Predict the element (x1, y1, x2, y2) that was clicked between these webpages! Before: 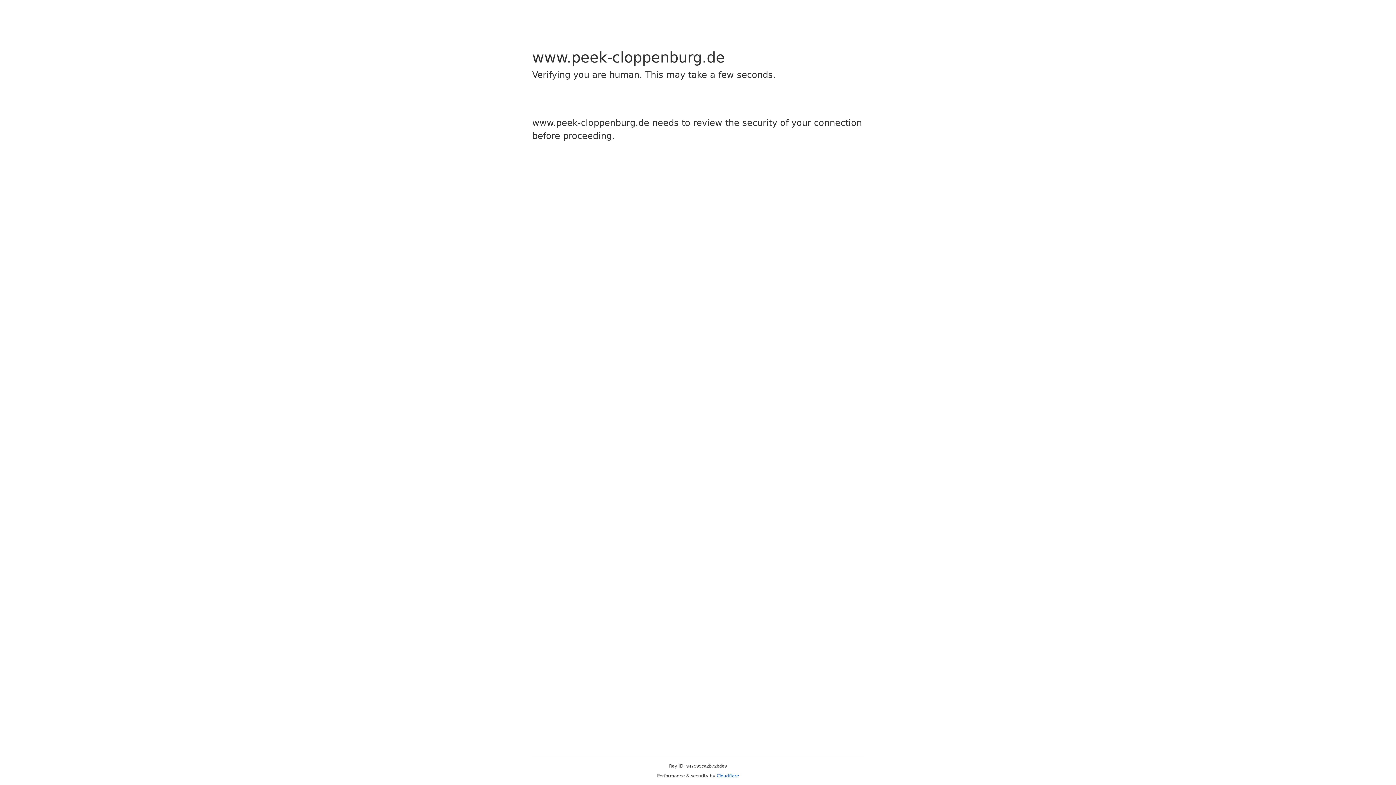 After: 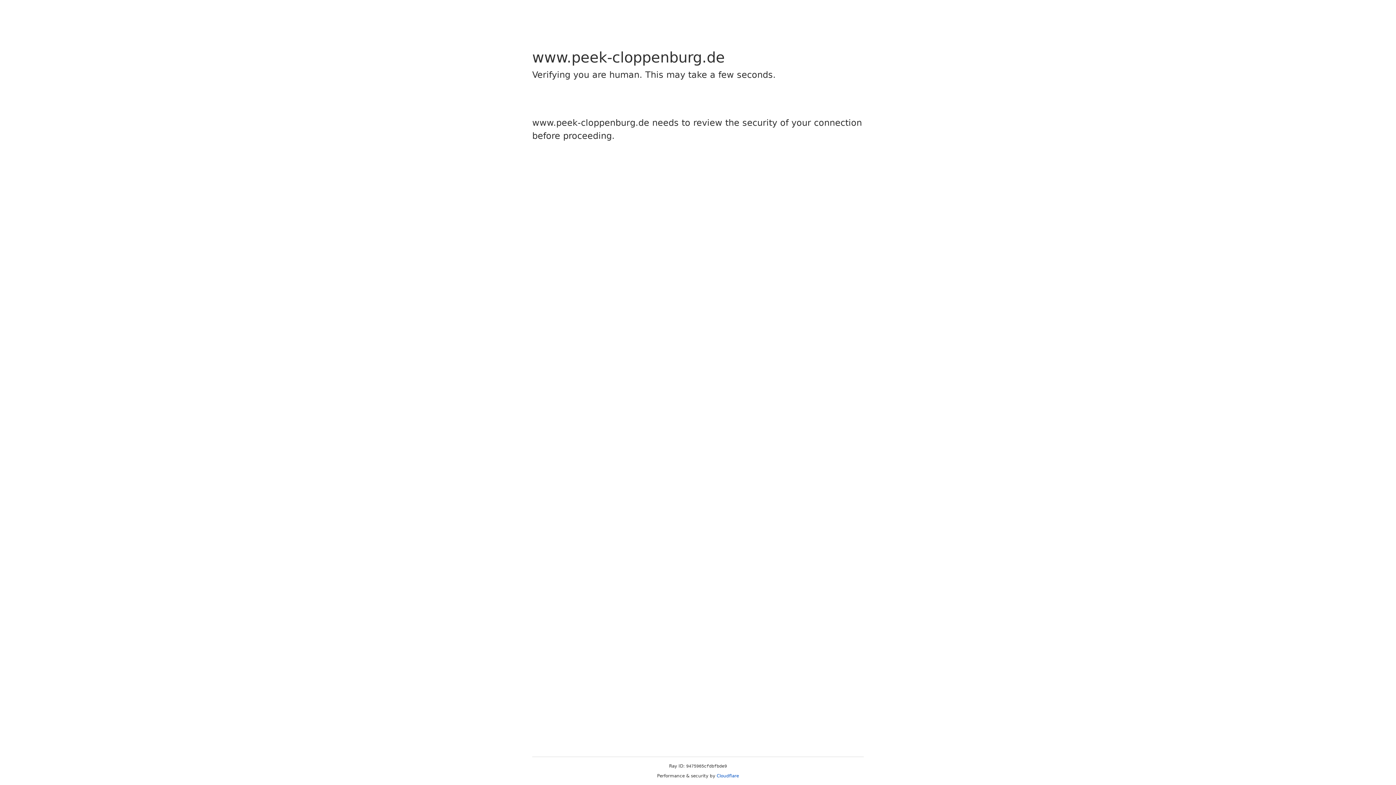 Action: label: Cloudflare bbox: (716, 773, 739, 778)